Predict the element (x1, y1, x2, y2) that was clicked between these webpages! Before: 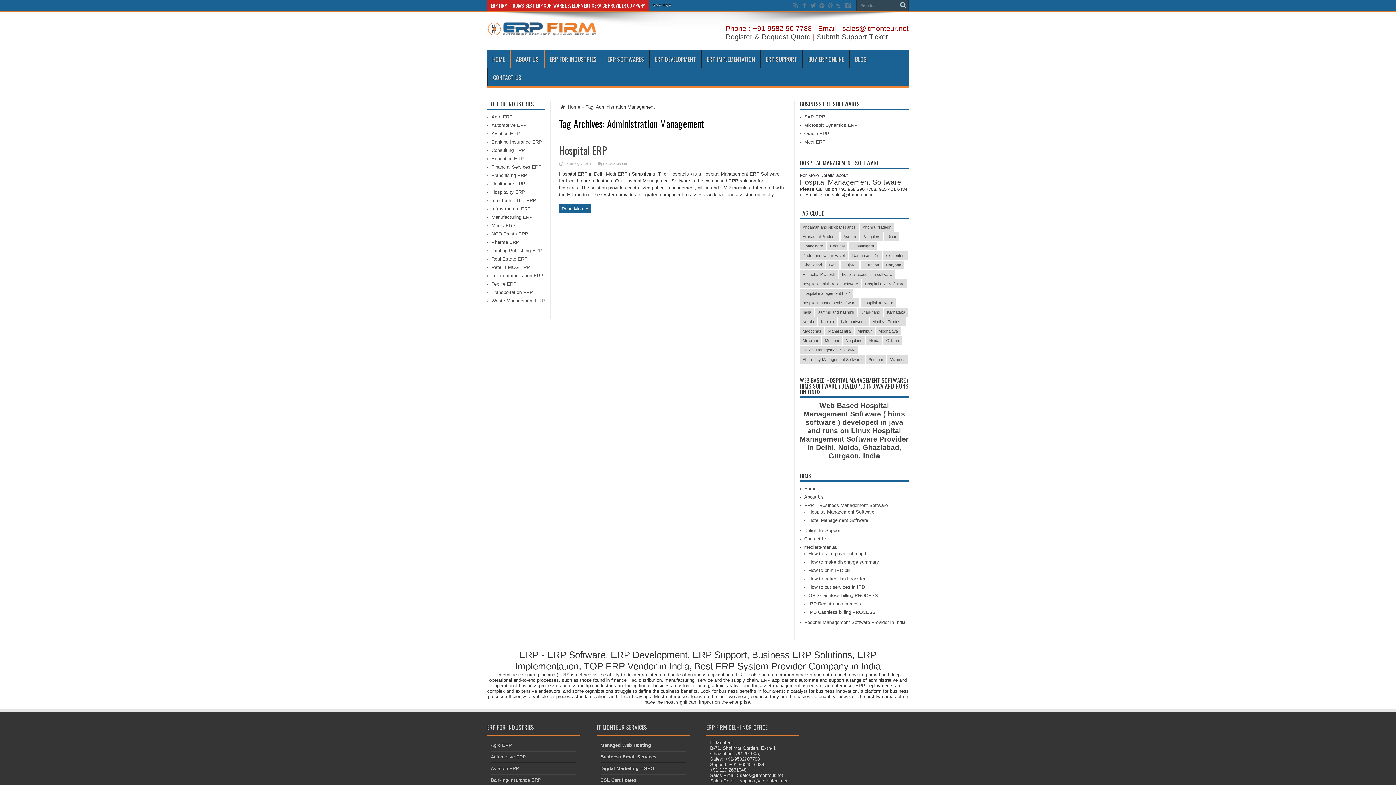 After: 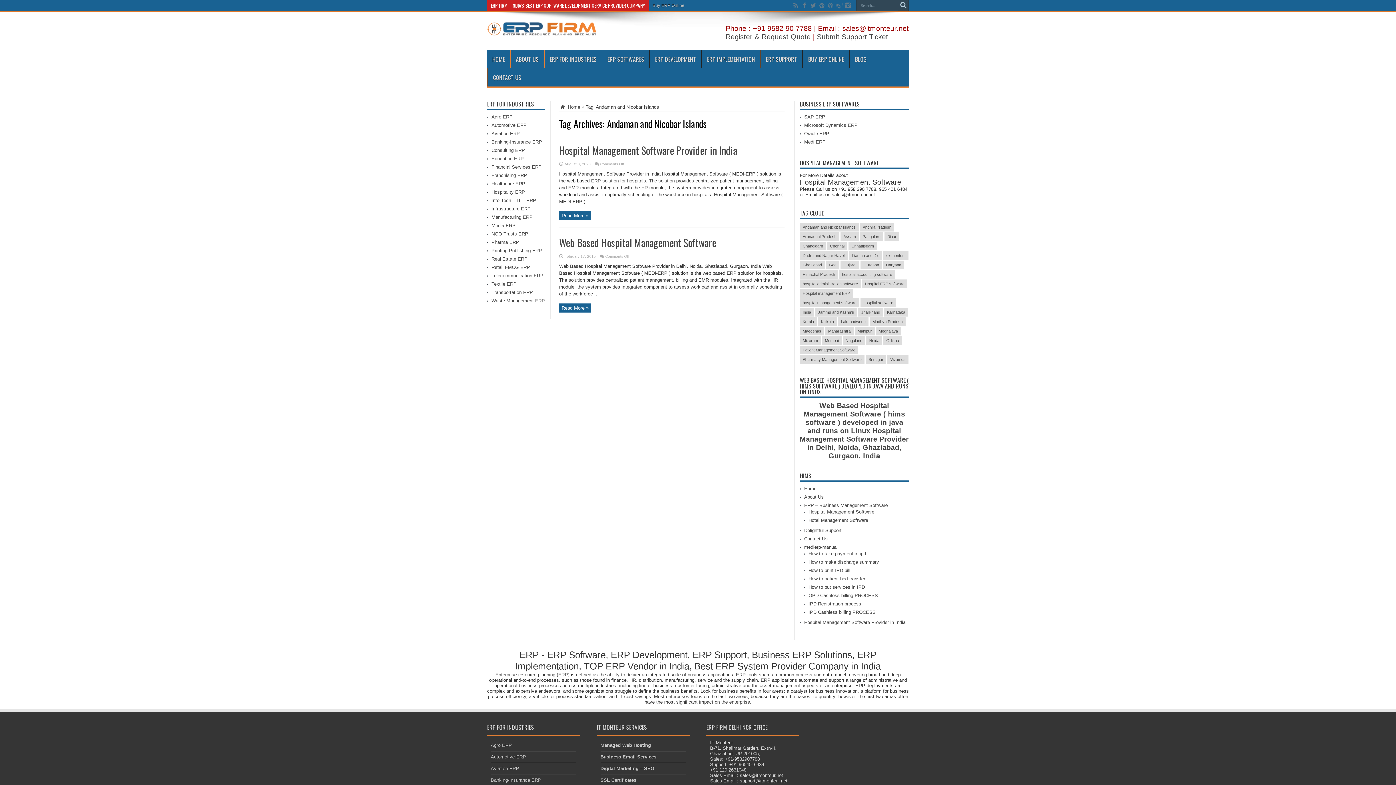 Action: bbox: (800, 222, 858, 231) label: Andaman and Nicobar Islands (2 items)